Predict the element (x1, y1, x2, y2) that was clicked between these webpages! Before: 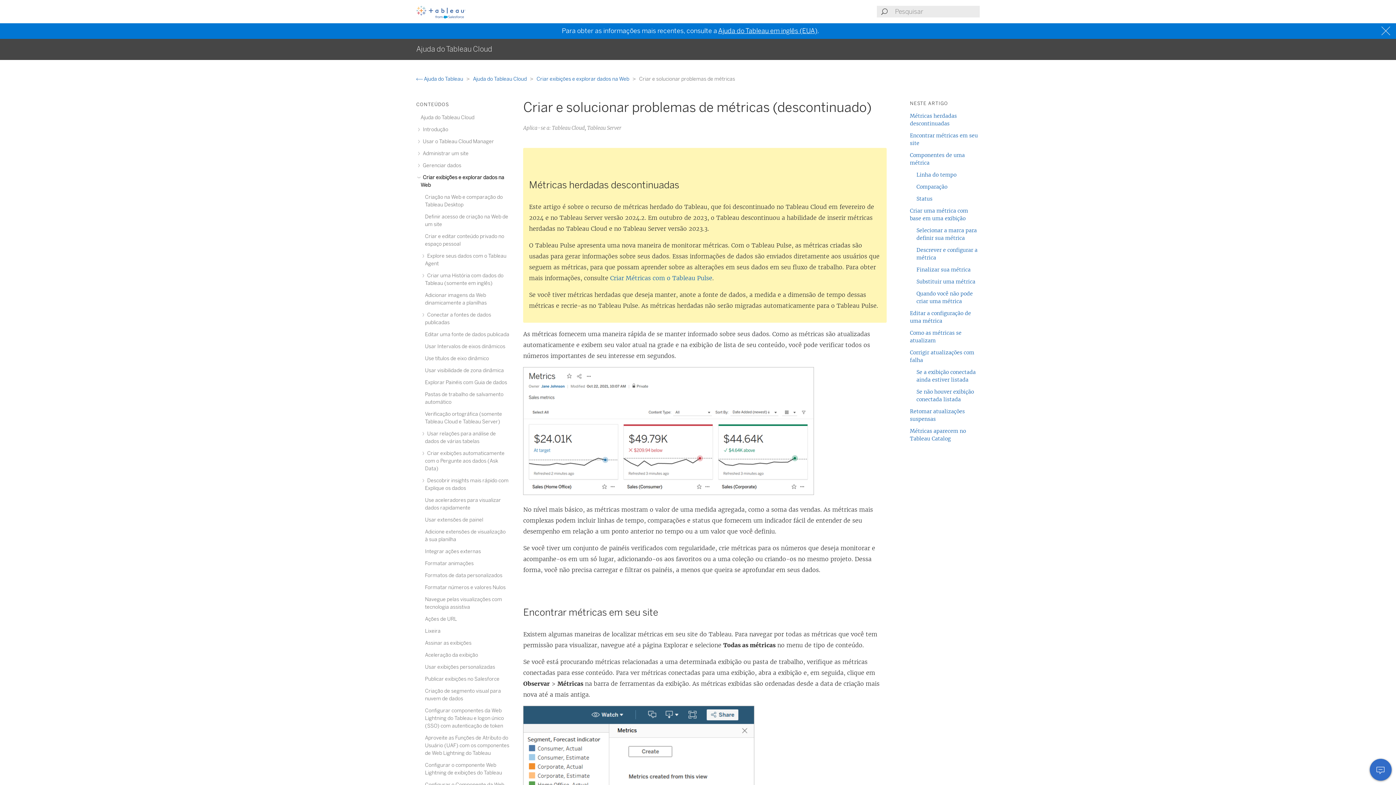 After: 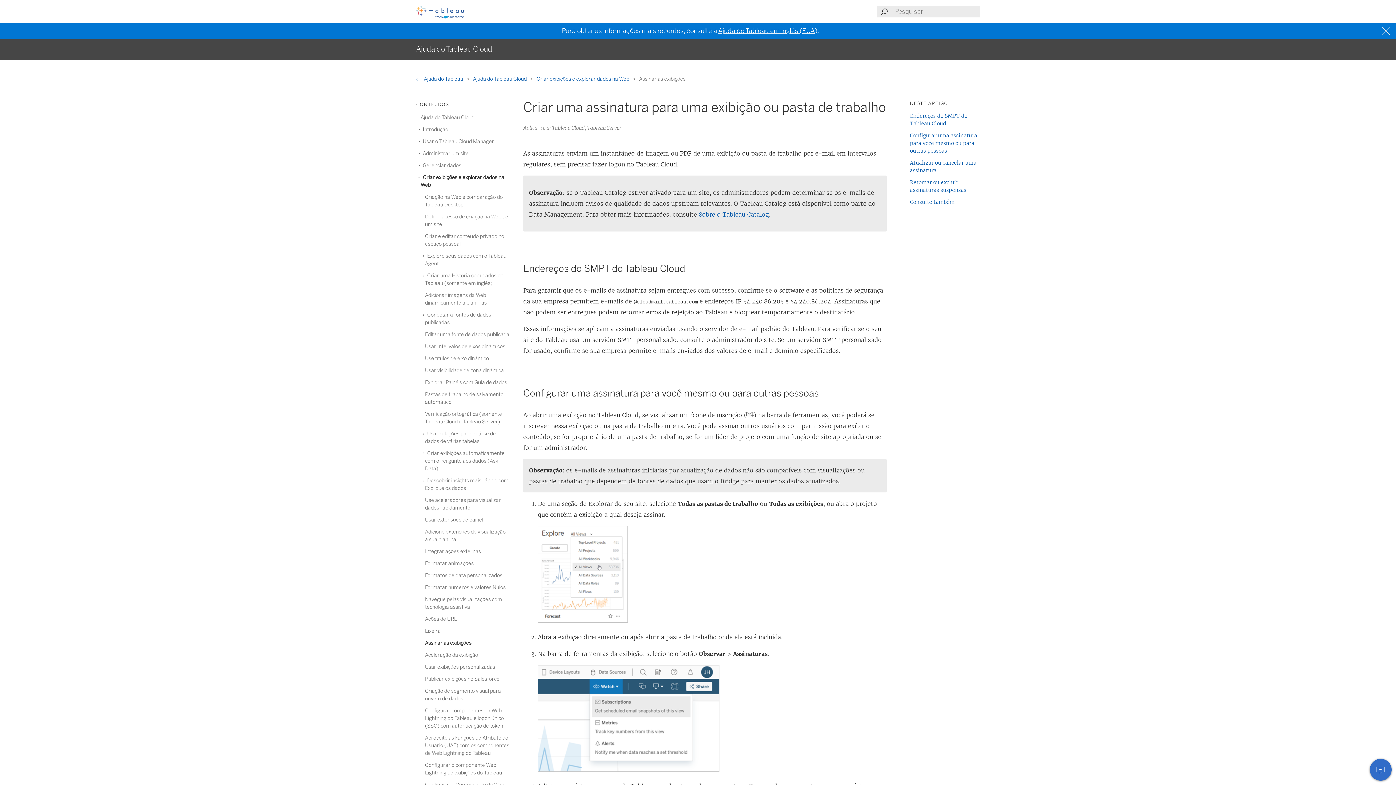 Action: label: Assinar as exibições bbox: (425, 640, 471, 646)